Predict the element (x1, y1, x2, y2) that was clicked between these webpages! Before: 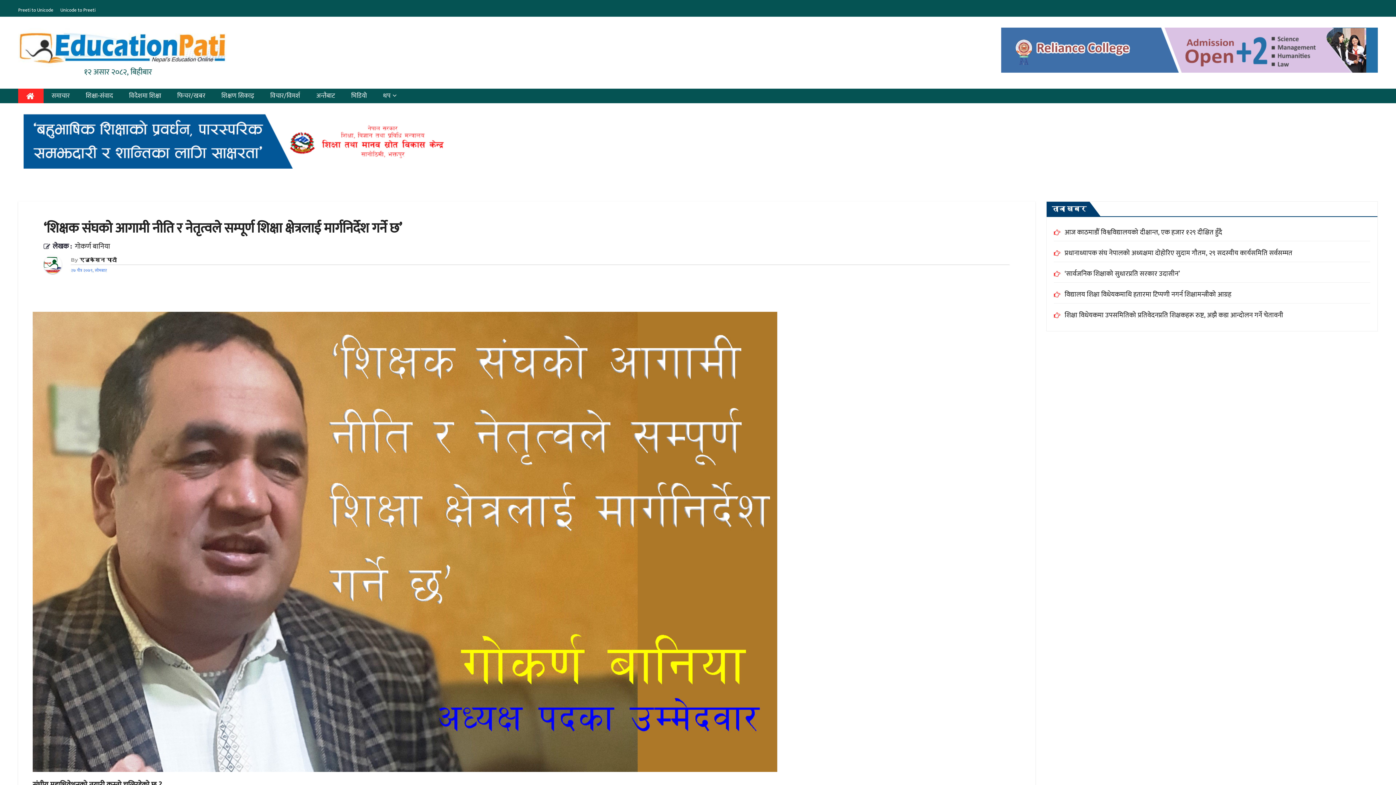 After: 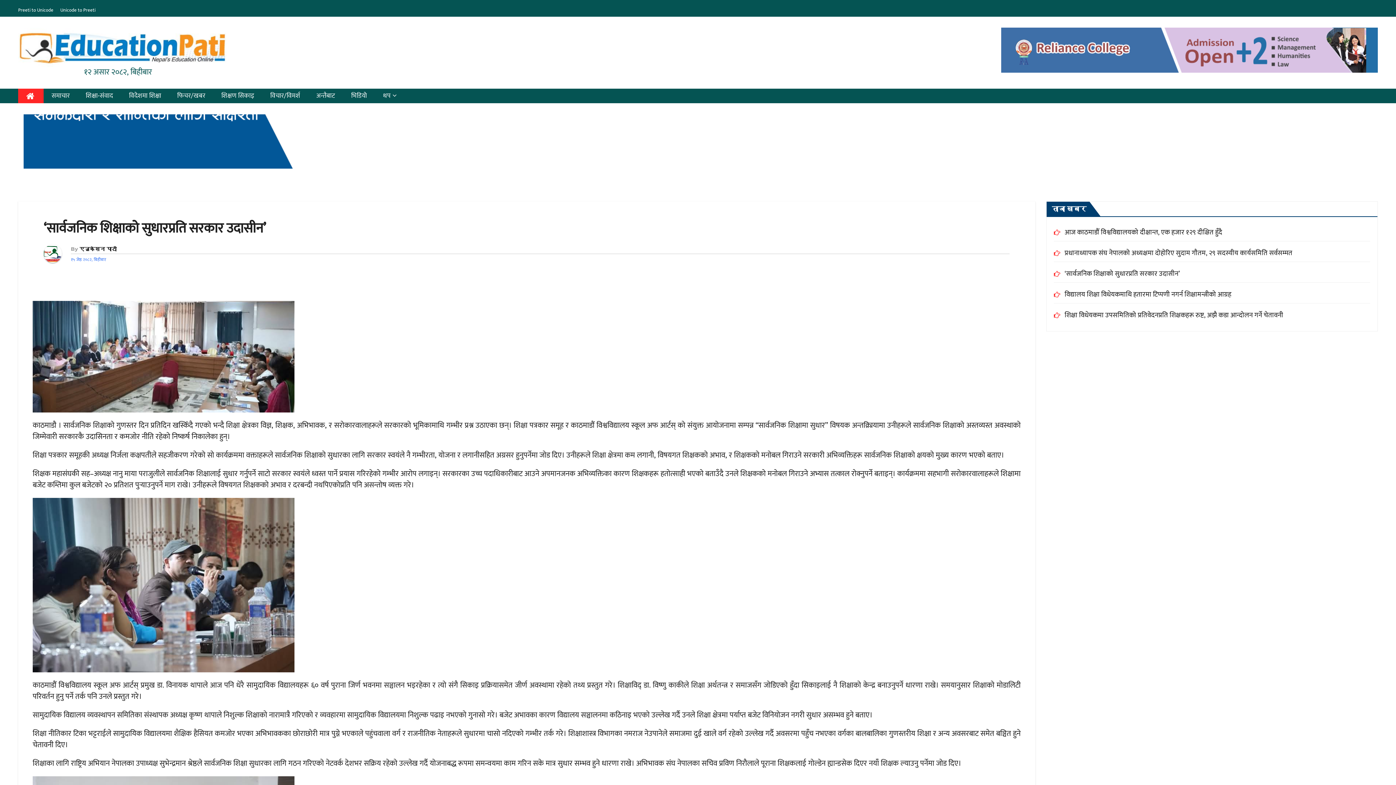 Action: label: ‘सार्वजनिक शिक्षाको सुधारप्रति सरकार उदासीन’ bbox: (1054, 268, 1180, 279)